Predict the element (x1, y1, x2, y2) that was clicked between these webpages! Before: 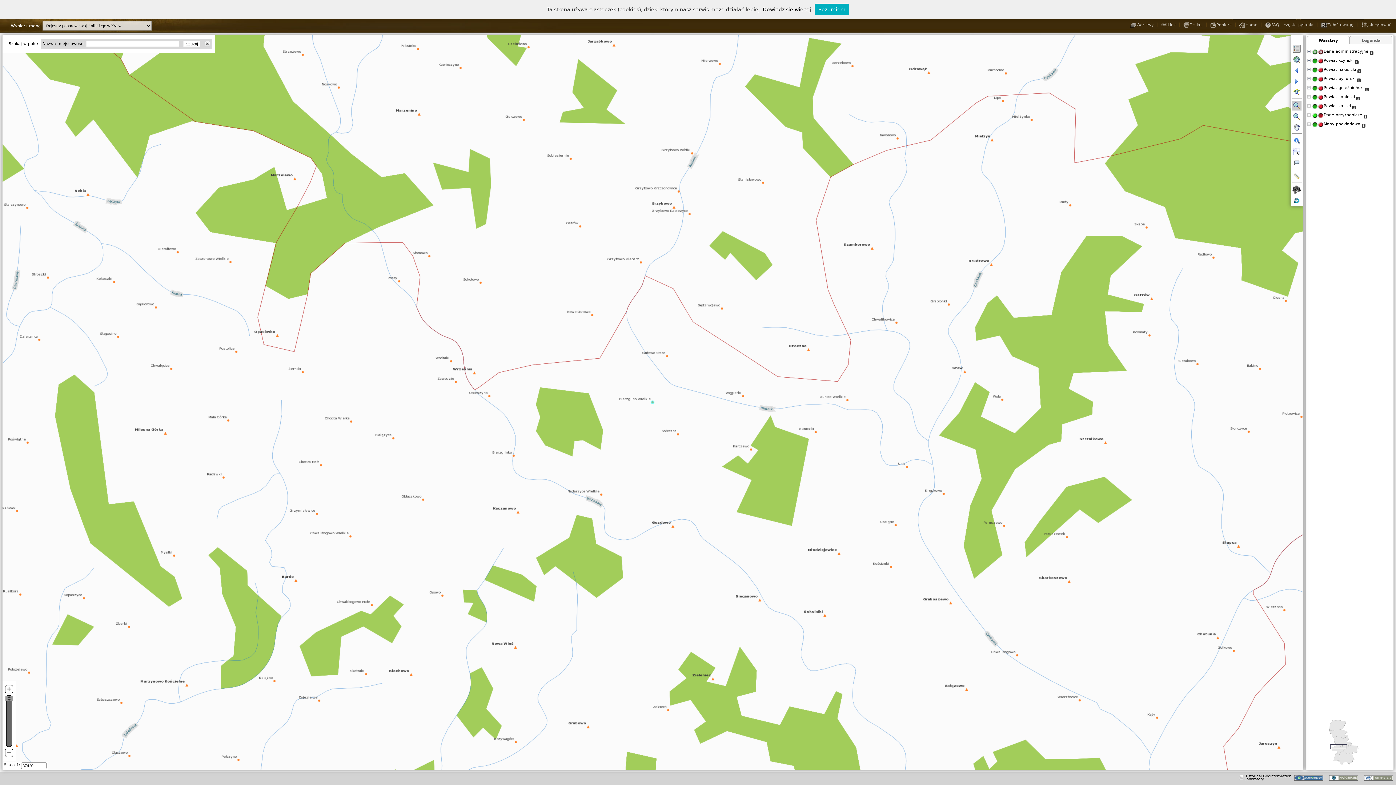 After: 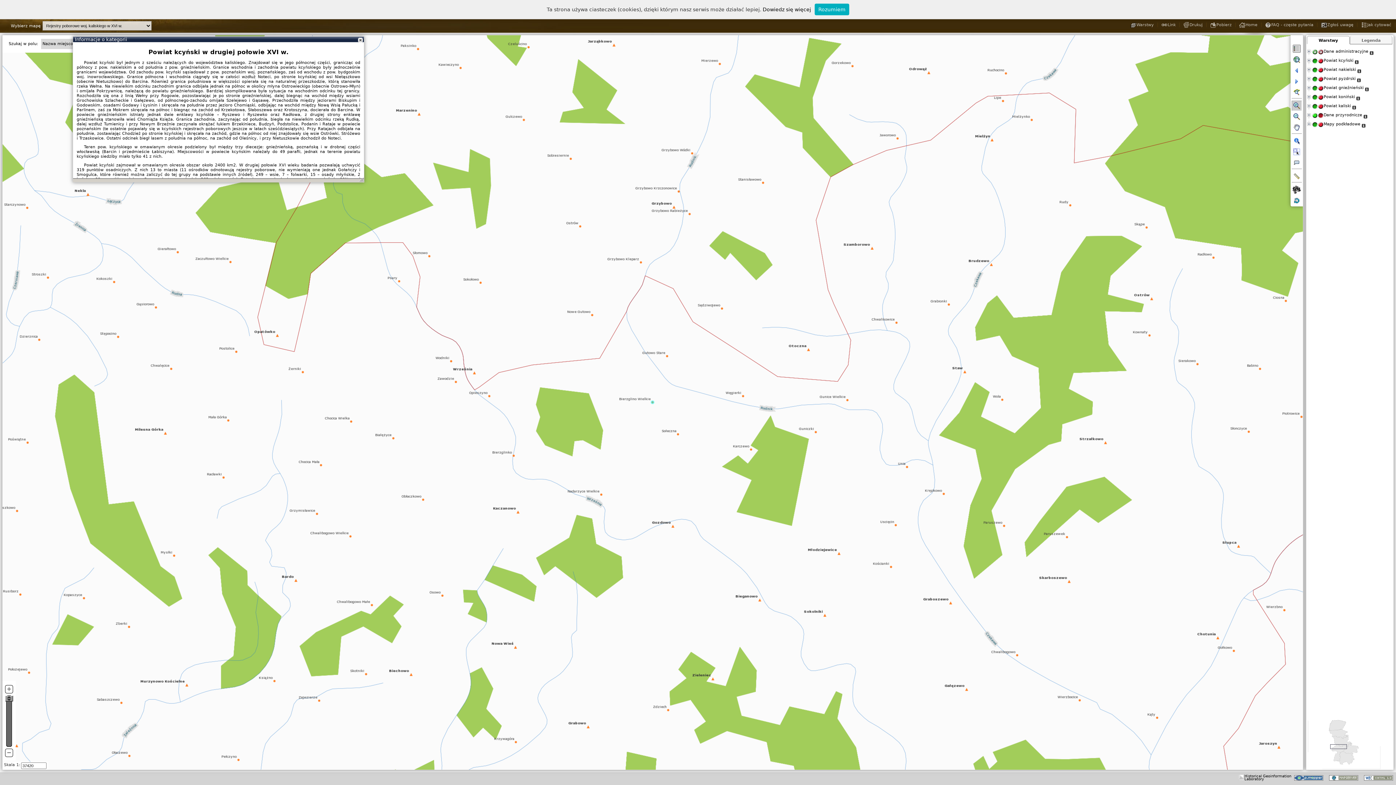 Action: bbox: (1355, 60, 1358, 65)